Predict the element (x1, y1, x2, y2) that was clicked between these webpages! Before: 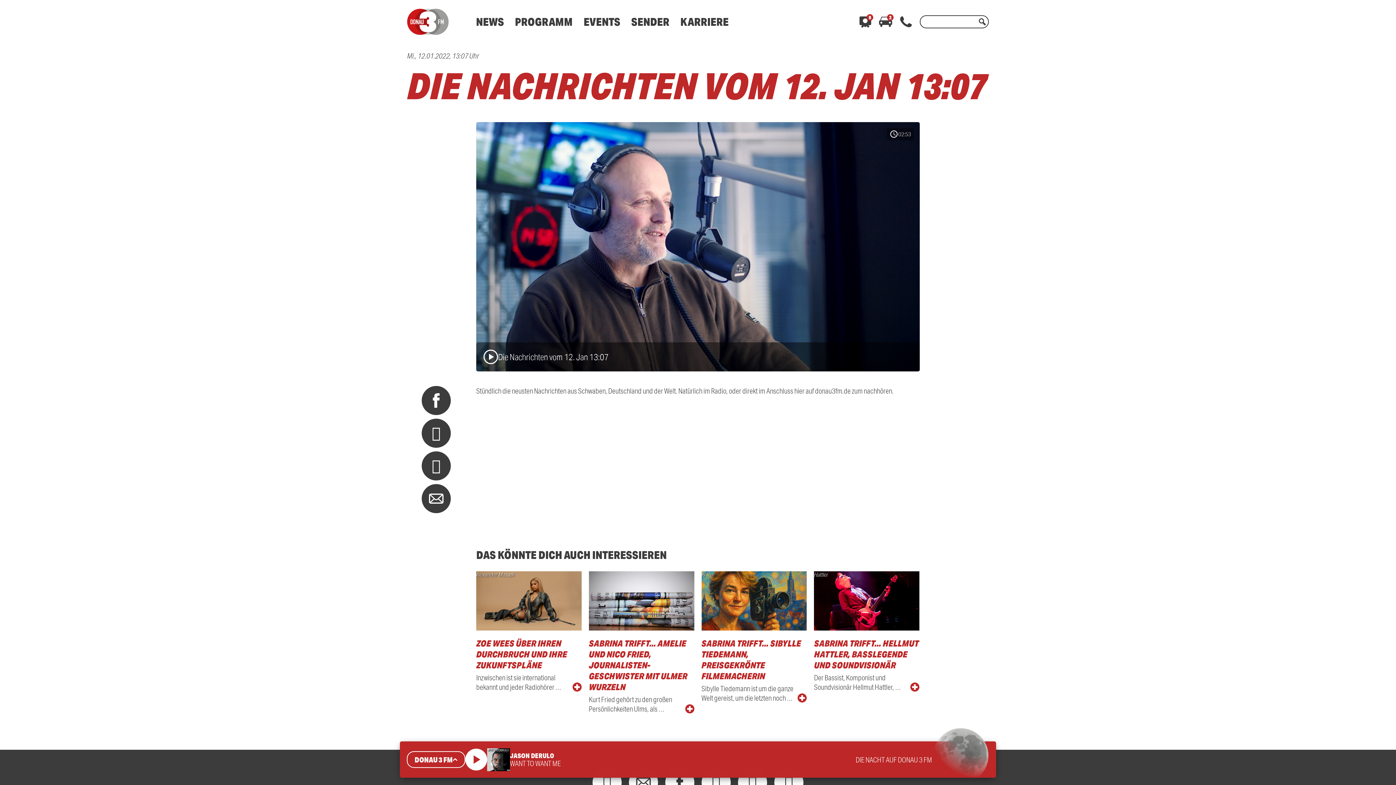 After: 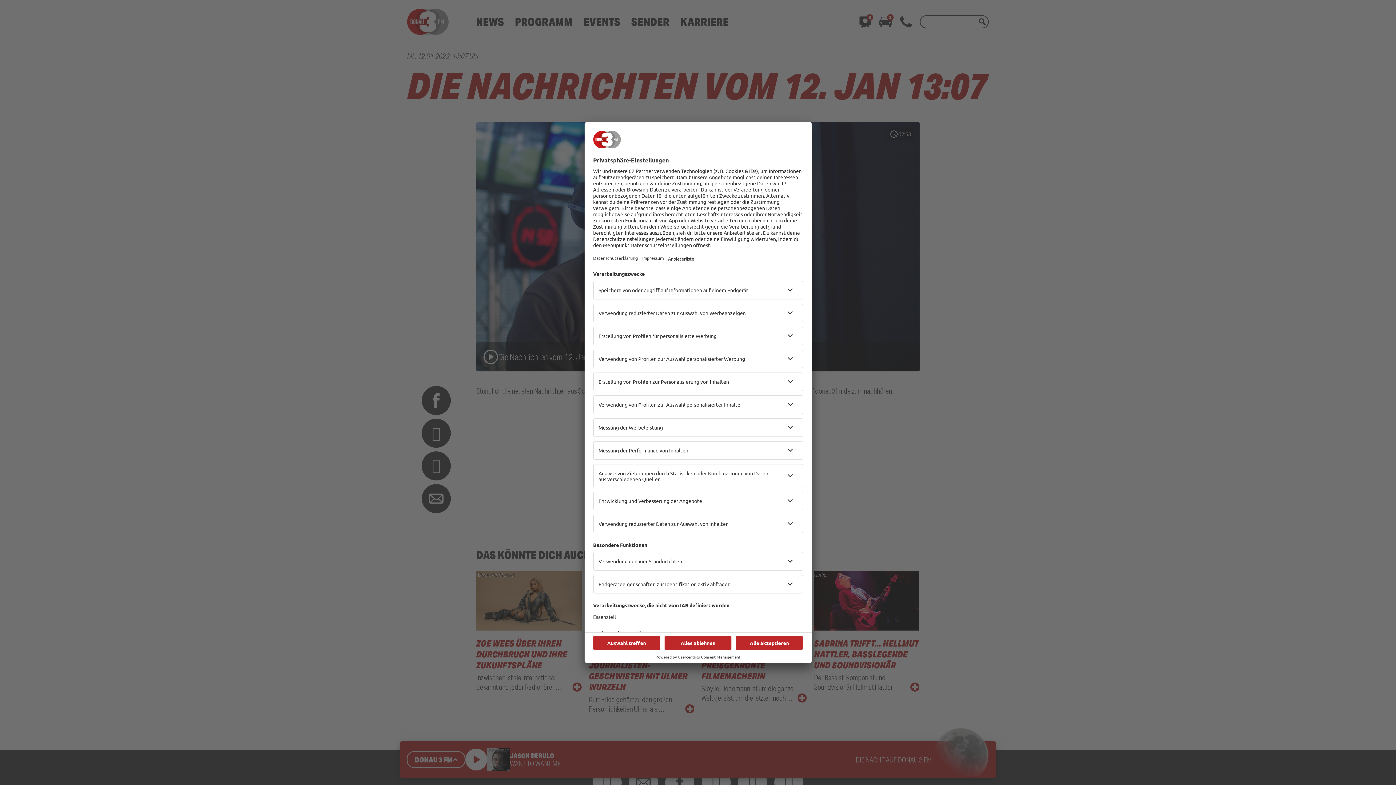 Action: label: EVENTS bbox: (583, 14, 620, 28)